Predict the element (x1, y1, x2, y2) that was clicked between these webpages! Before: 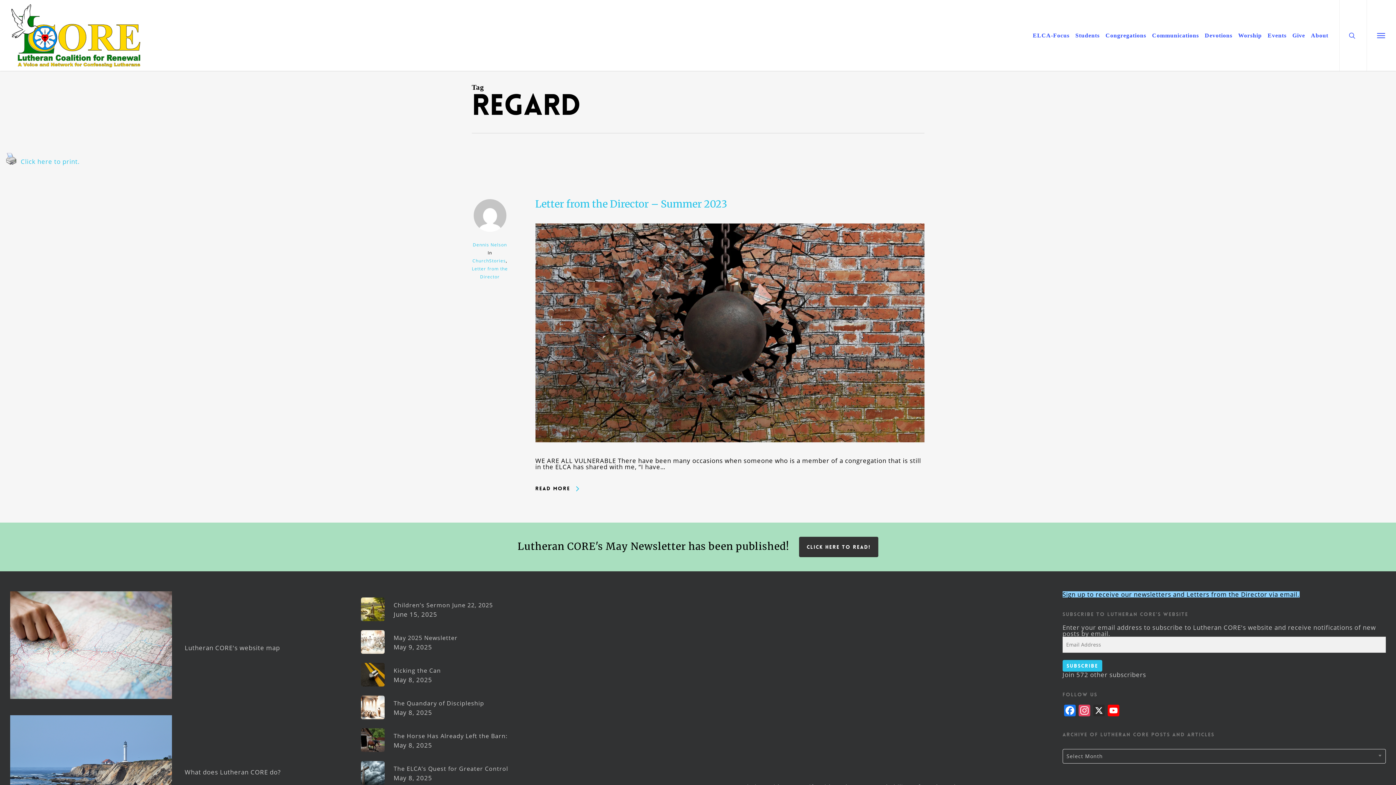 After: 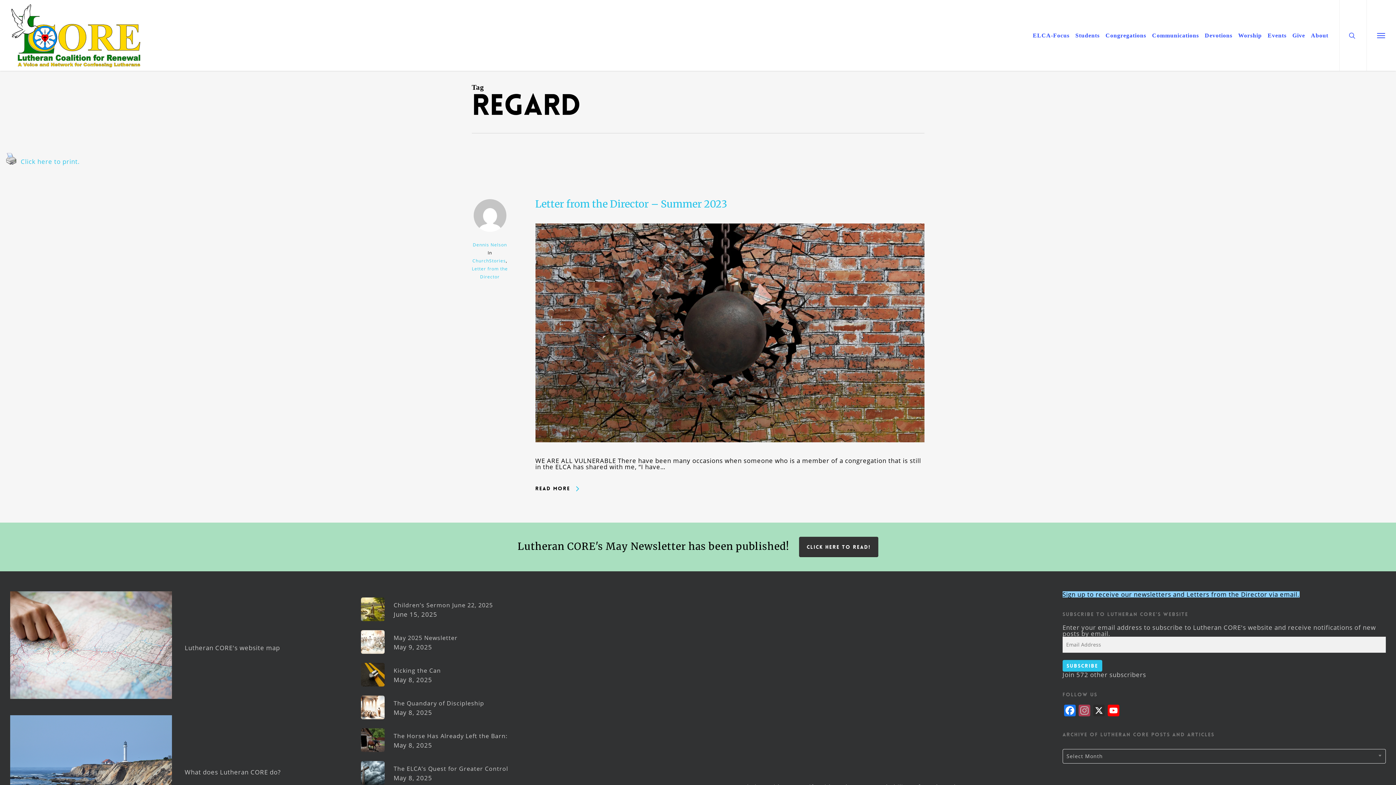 Action: label: Instagram bbox: (1077, 705, 1091, 718)